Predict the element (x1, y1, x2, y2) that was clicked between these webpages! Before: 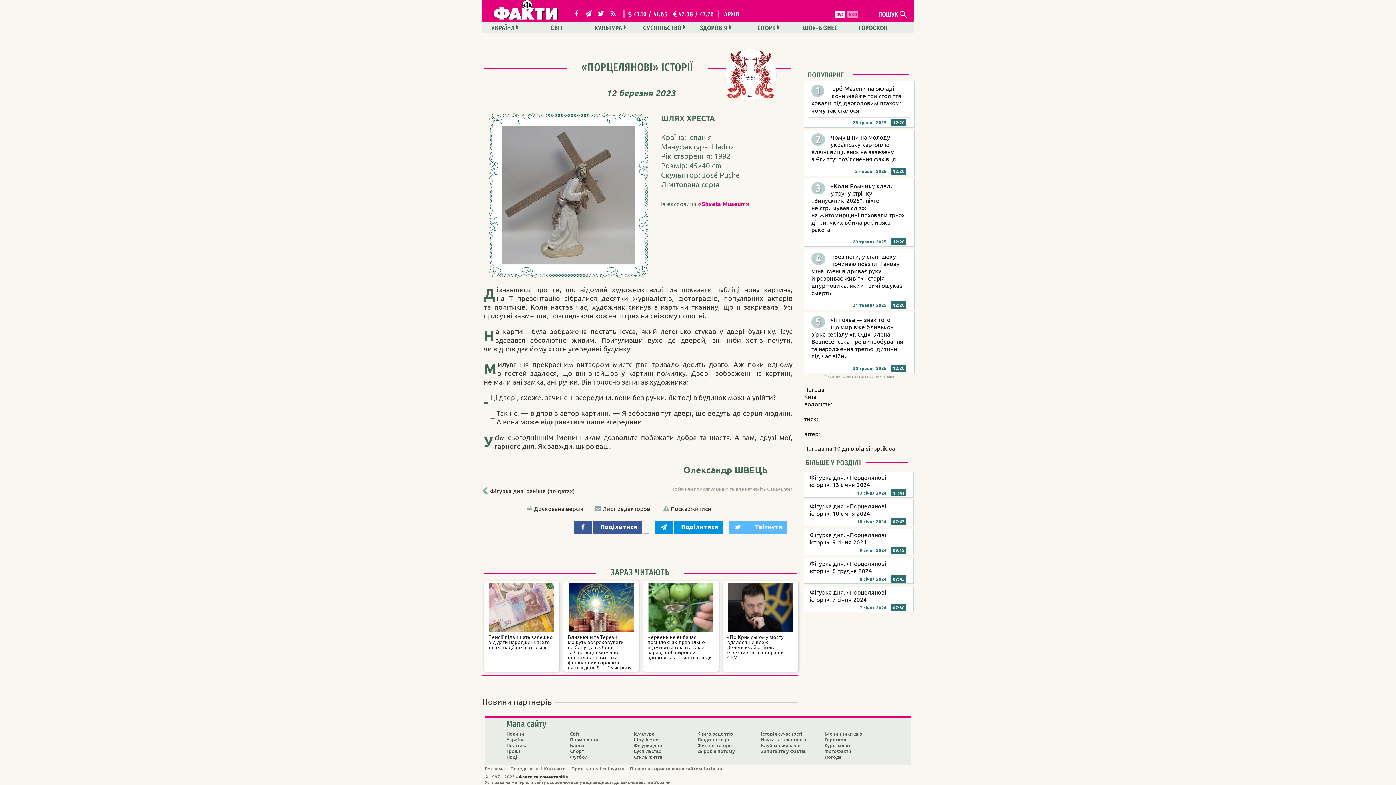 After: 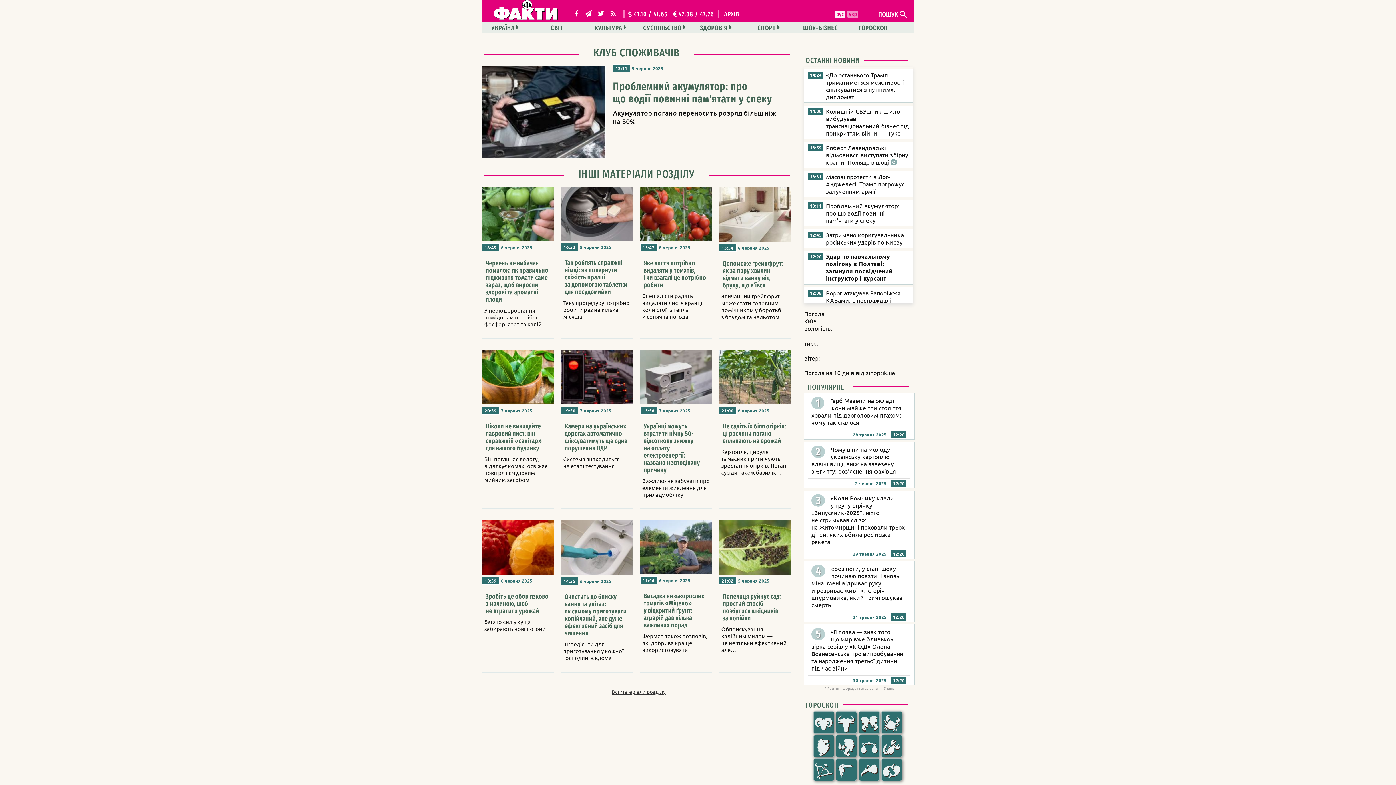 Action: bbox: (761, 742, 800, 749) label: Клуб споживачів